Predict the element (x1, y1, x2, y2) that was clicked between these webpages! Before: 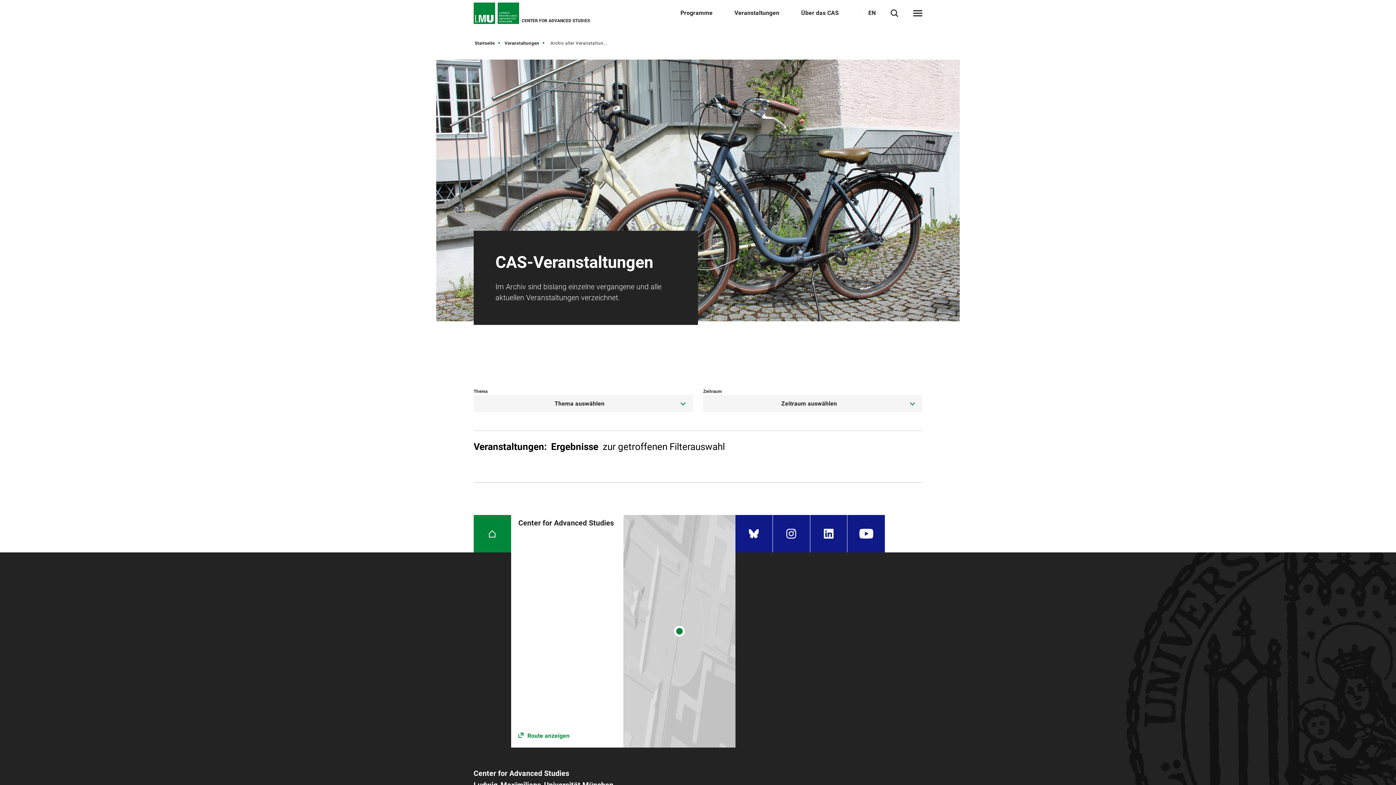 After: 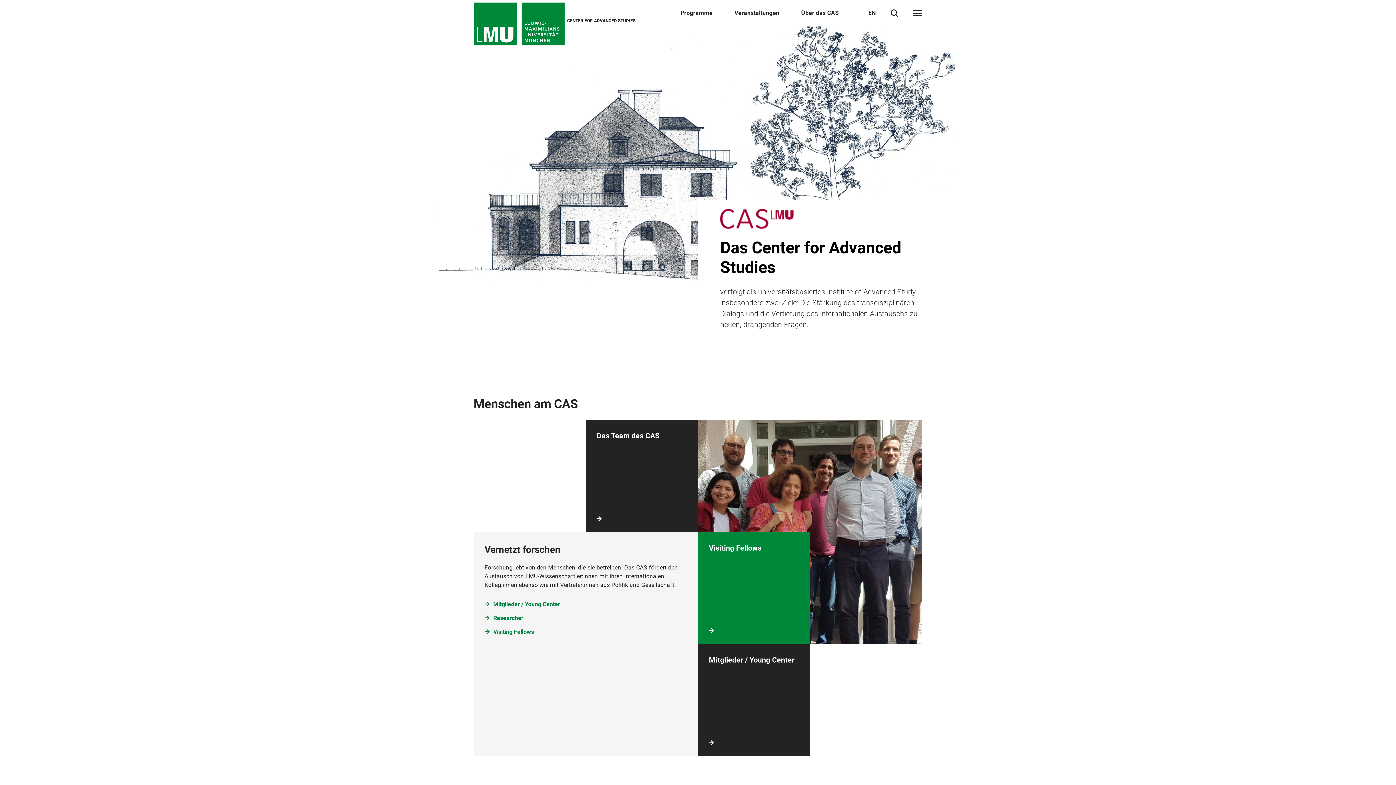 Action: label: Startseite bbox: (473, 515, 511, 552)